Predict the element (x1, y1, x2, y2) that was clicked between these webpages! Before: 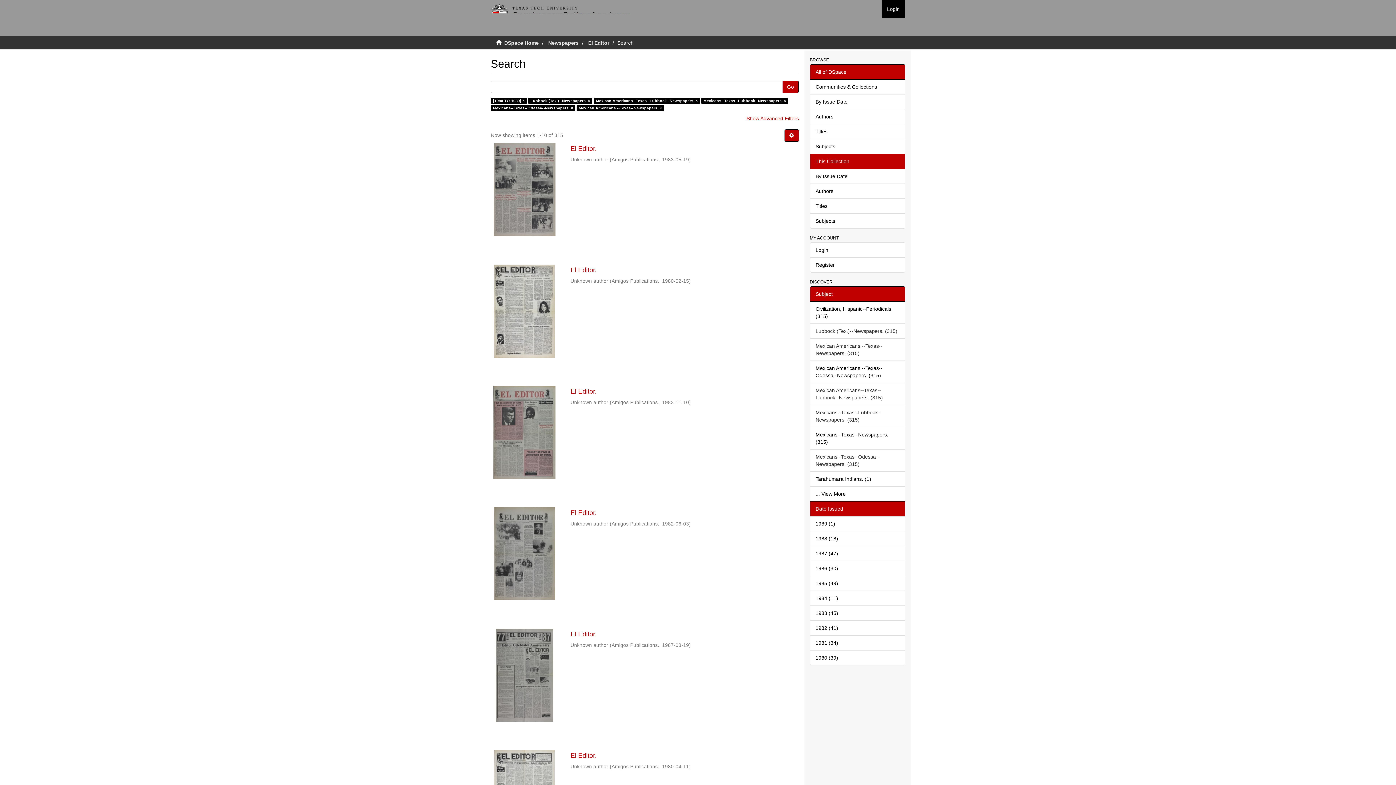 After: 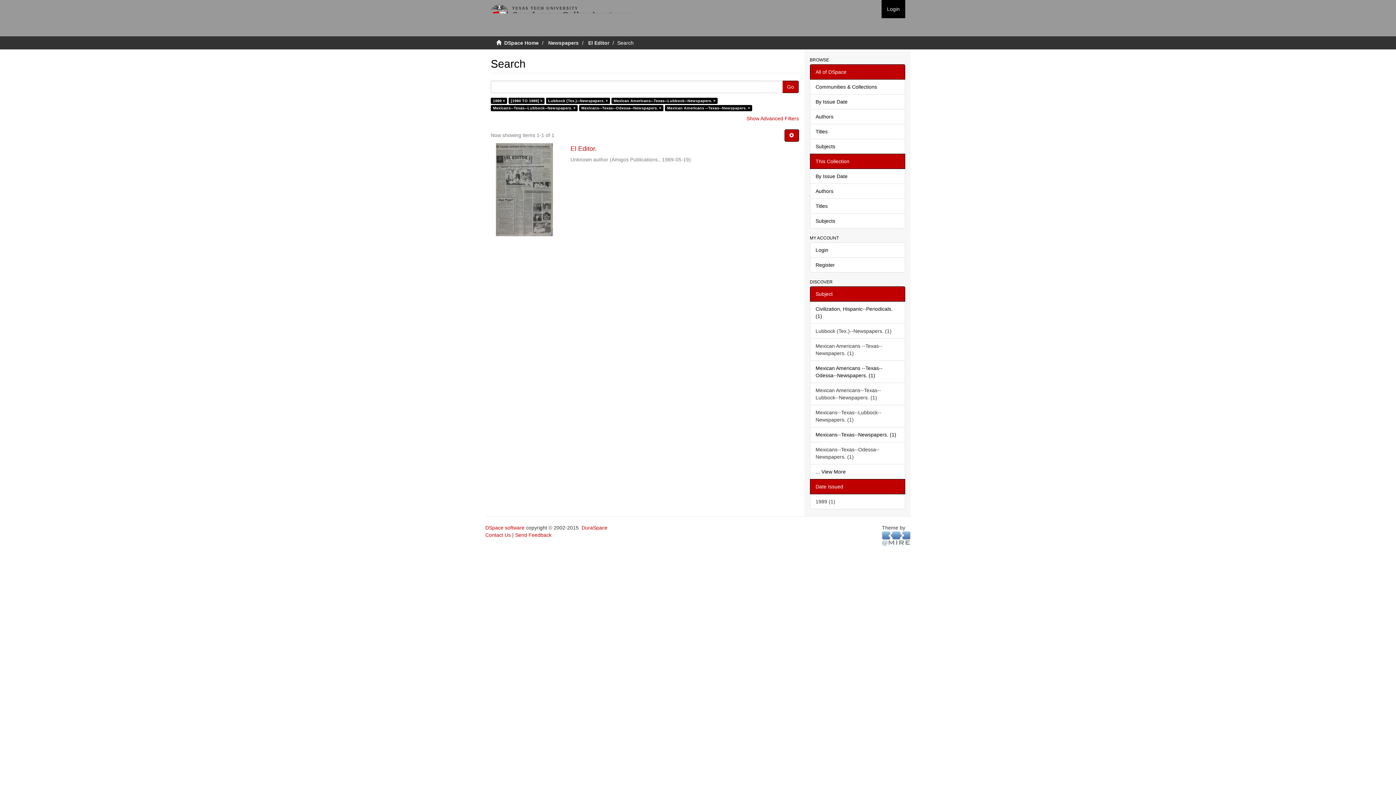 Action: bbox: (810, 516, 905, 531) label: 1989 (1)